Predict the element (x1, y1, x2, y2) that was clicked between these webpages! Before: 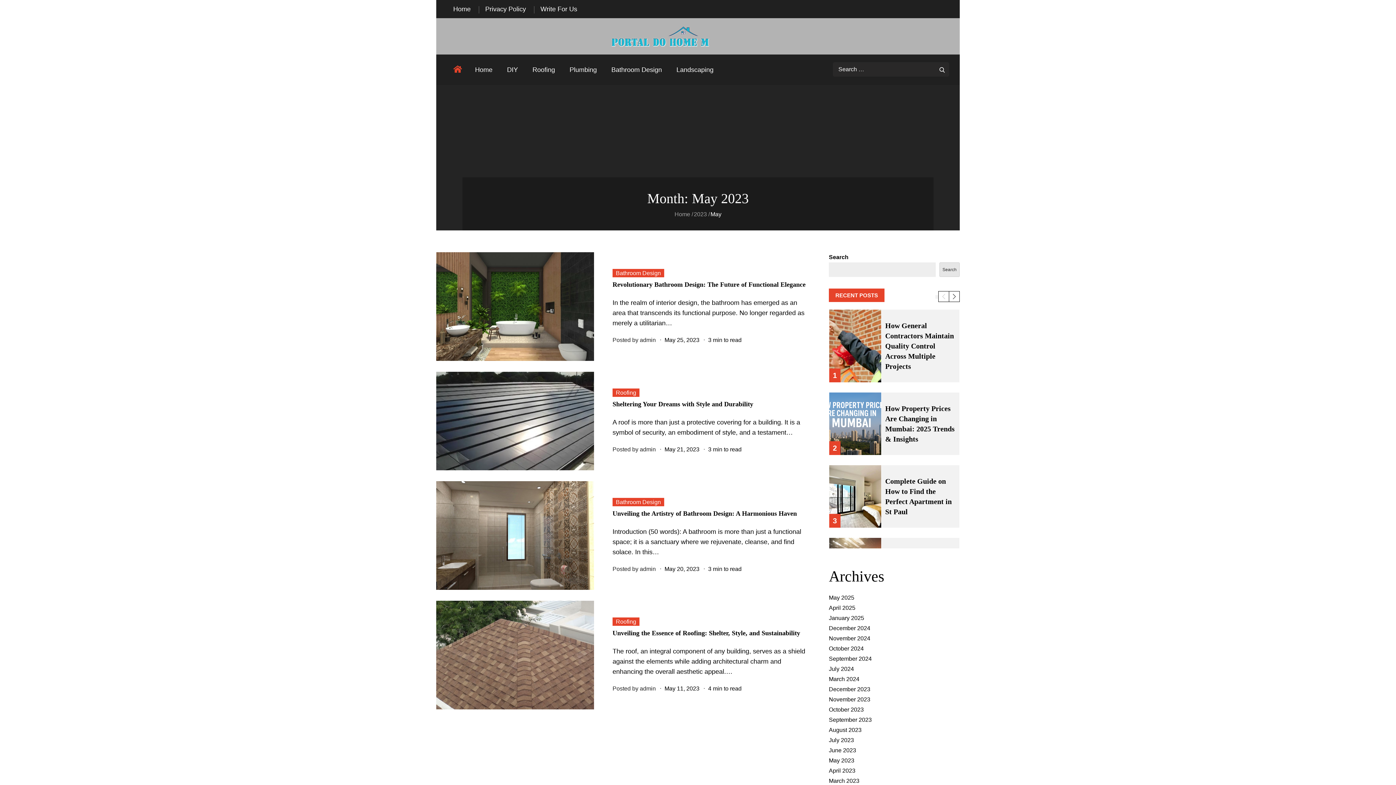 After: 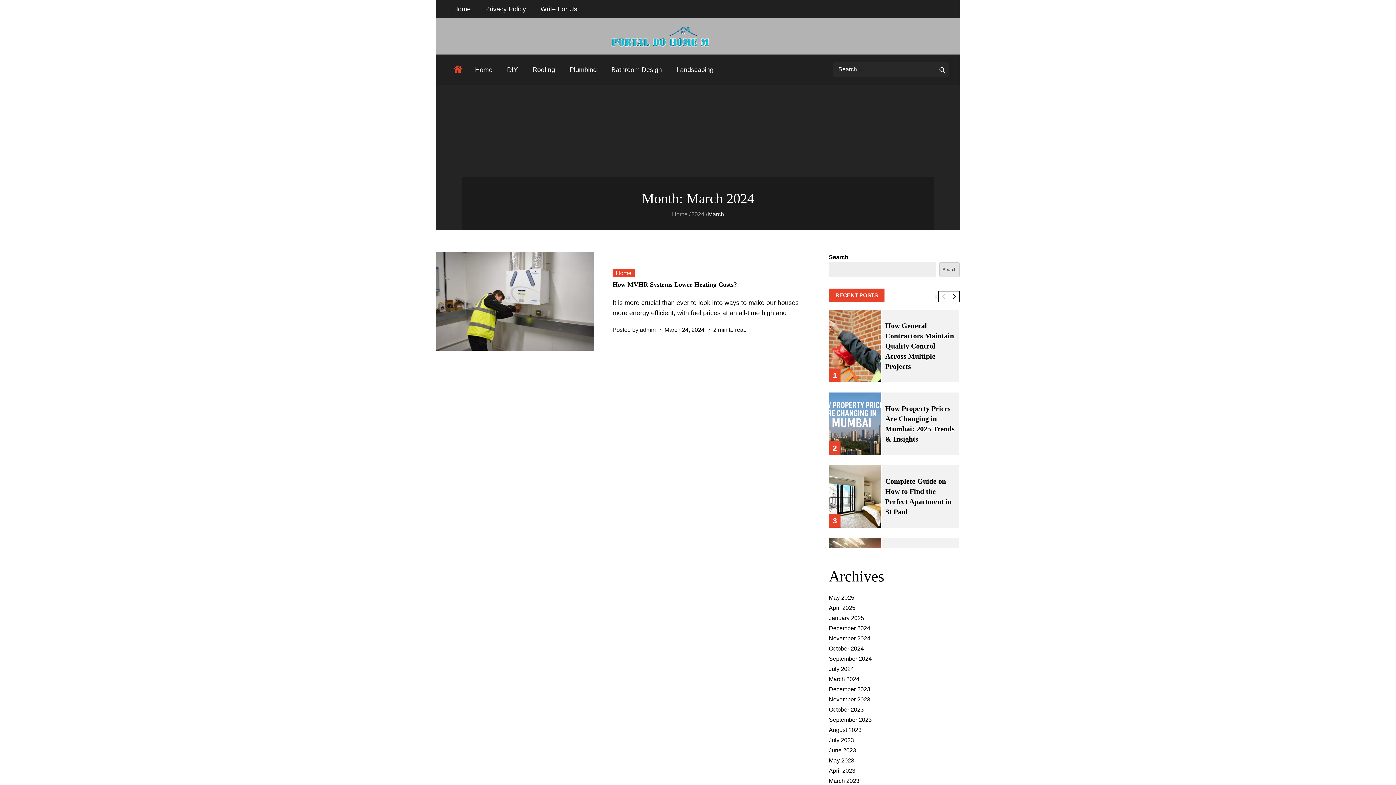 Action: label: March 2024 bbox: (829, 676, 859, 682)